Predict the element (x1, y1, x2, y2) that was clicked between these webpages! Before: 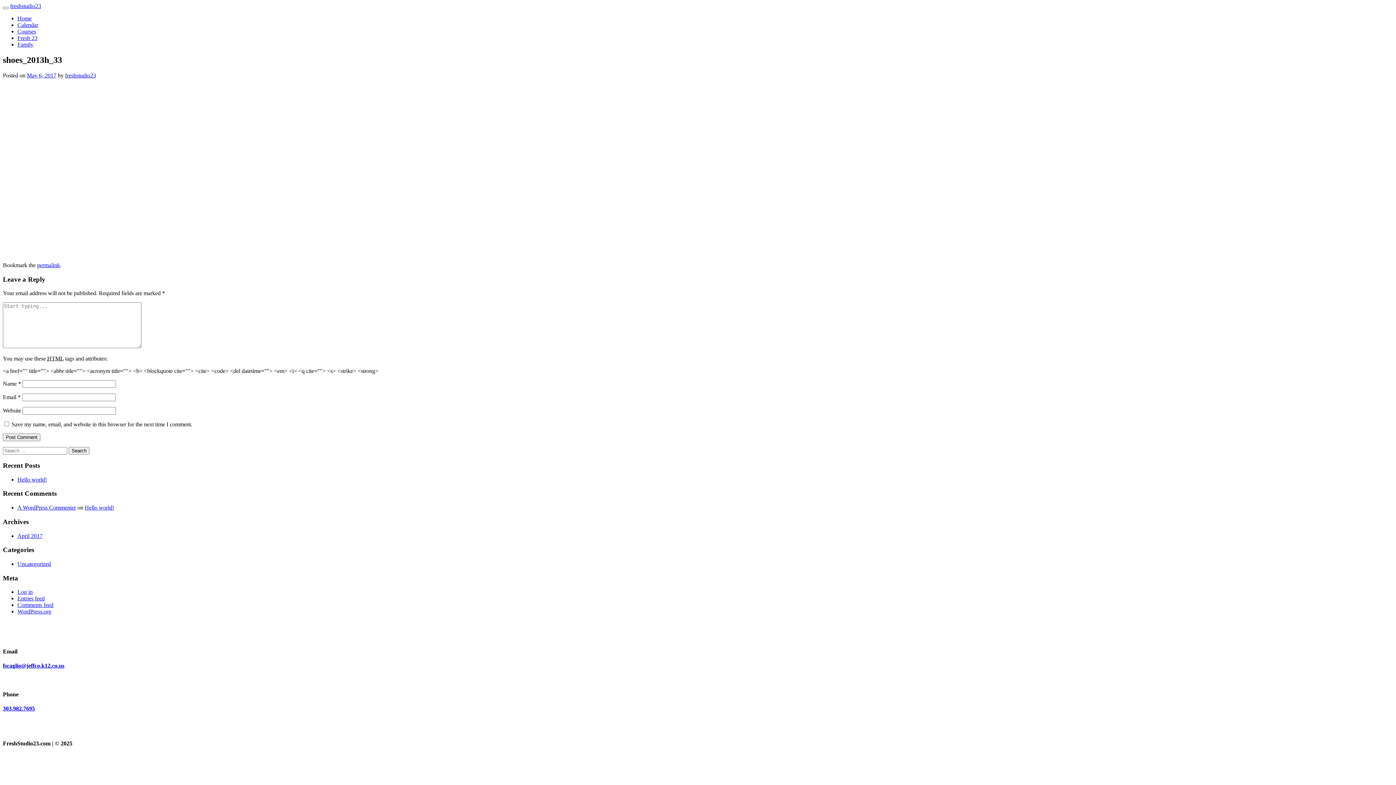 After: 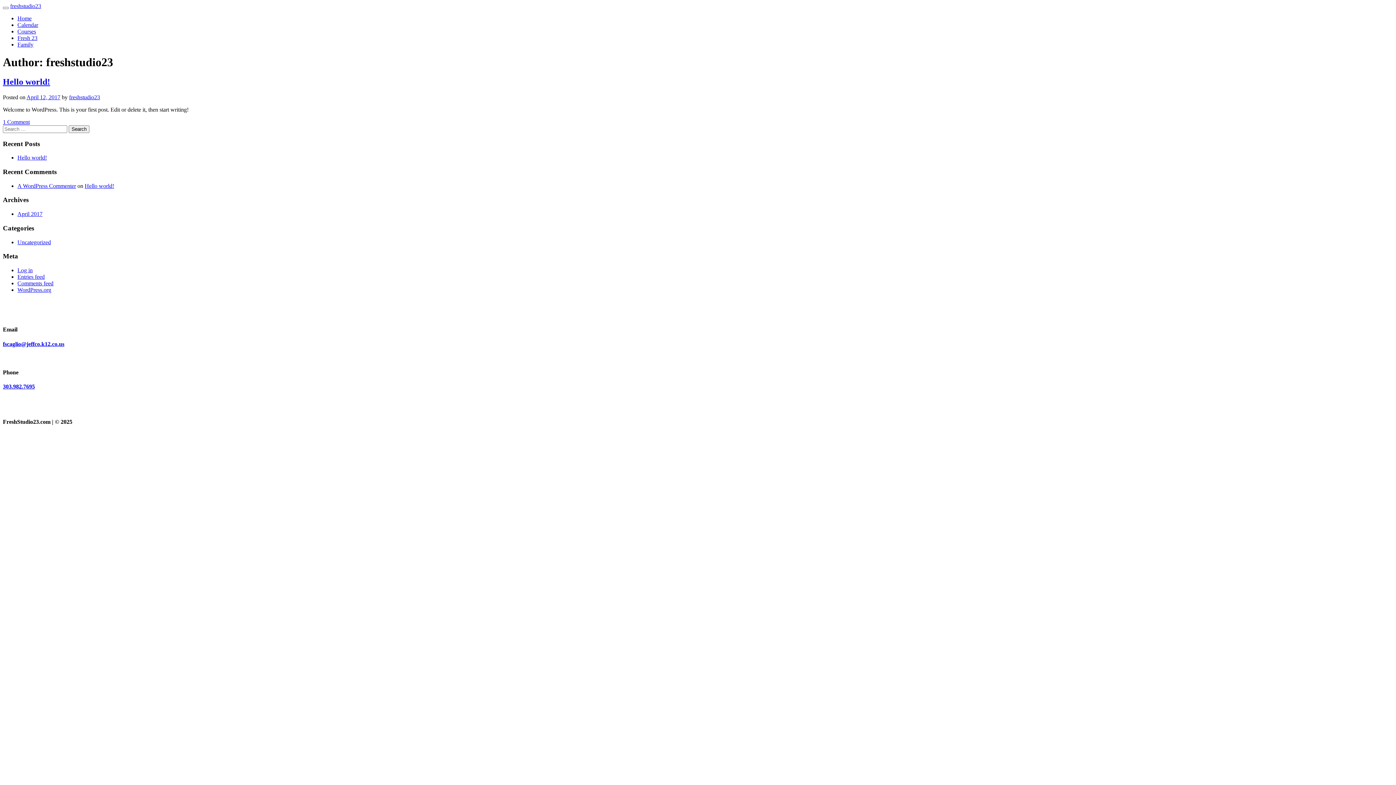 Action: label: freshstudio23 bbox: (65, 72, 96, 78)